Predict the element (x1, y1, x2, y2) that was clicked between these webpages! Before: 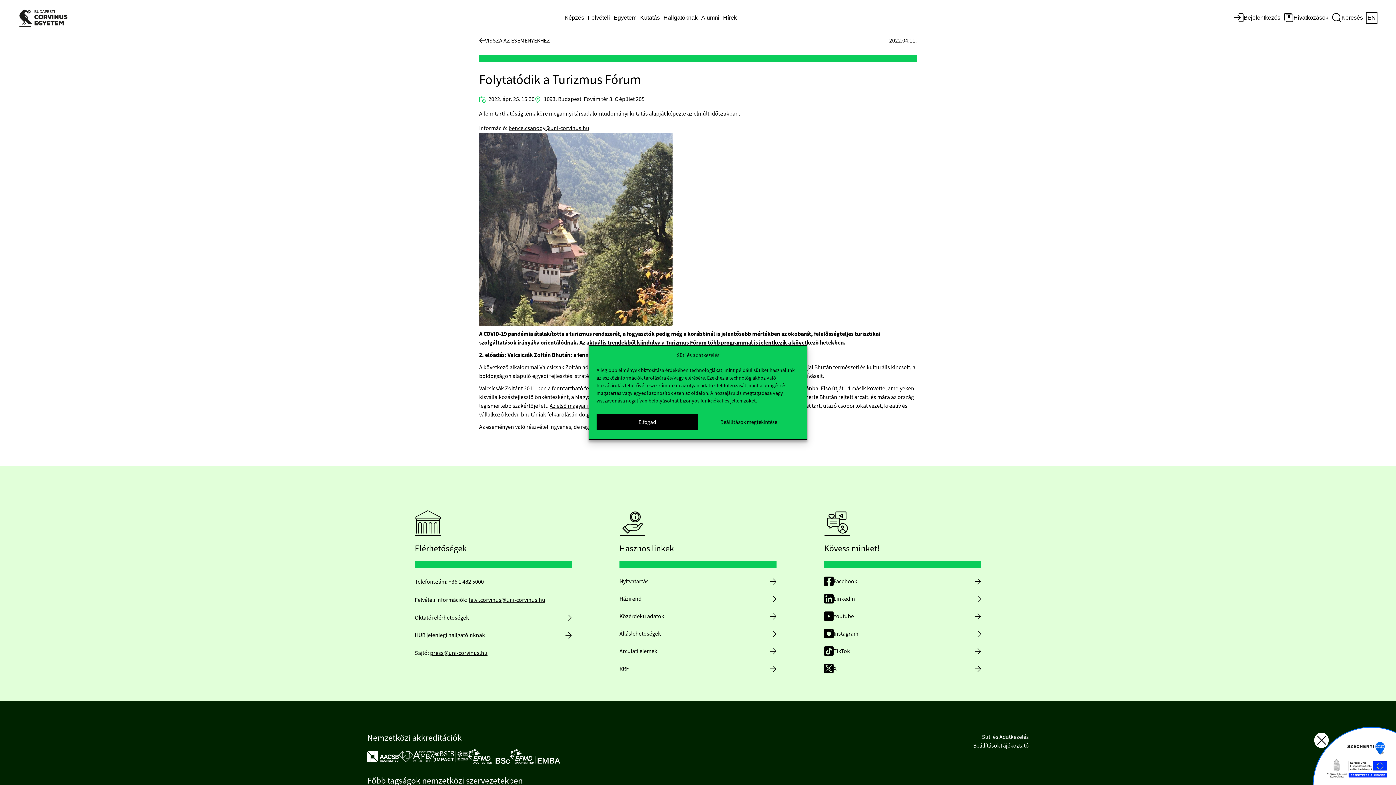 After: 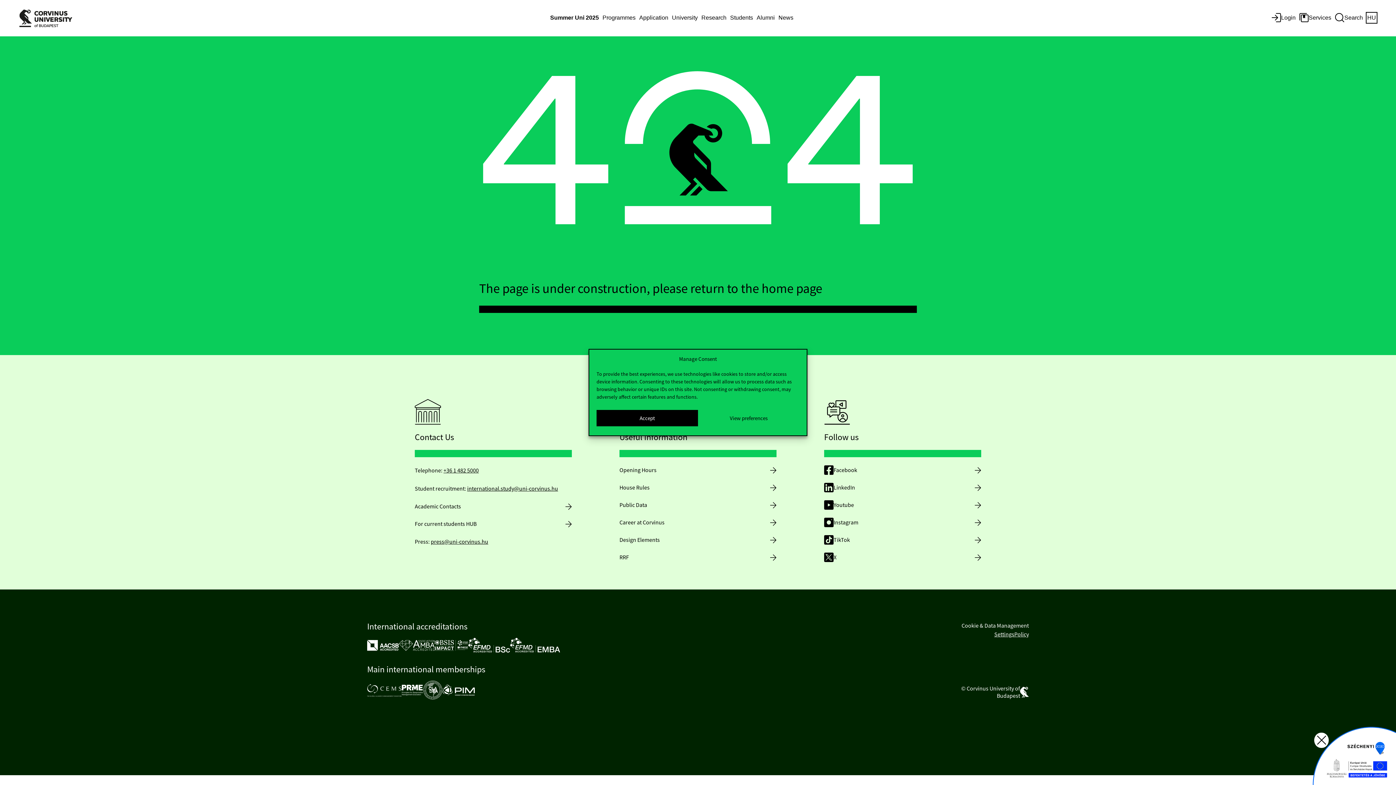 Action: bbox: (1366, 12, 1377, 23) label: EN